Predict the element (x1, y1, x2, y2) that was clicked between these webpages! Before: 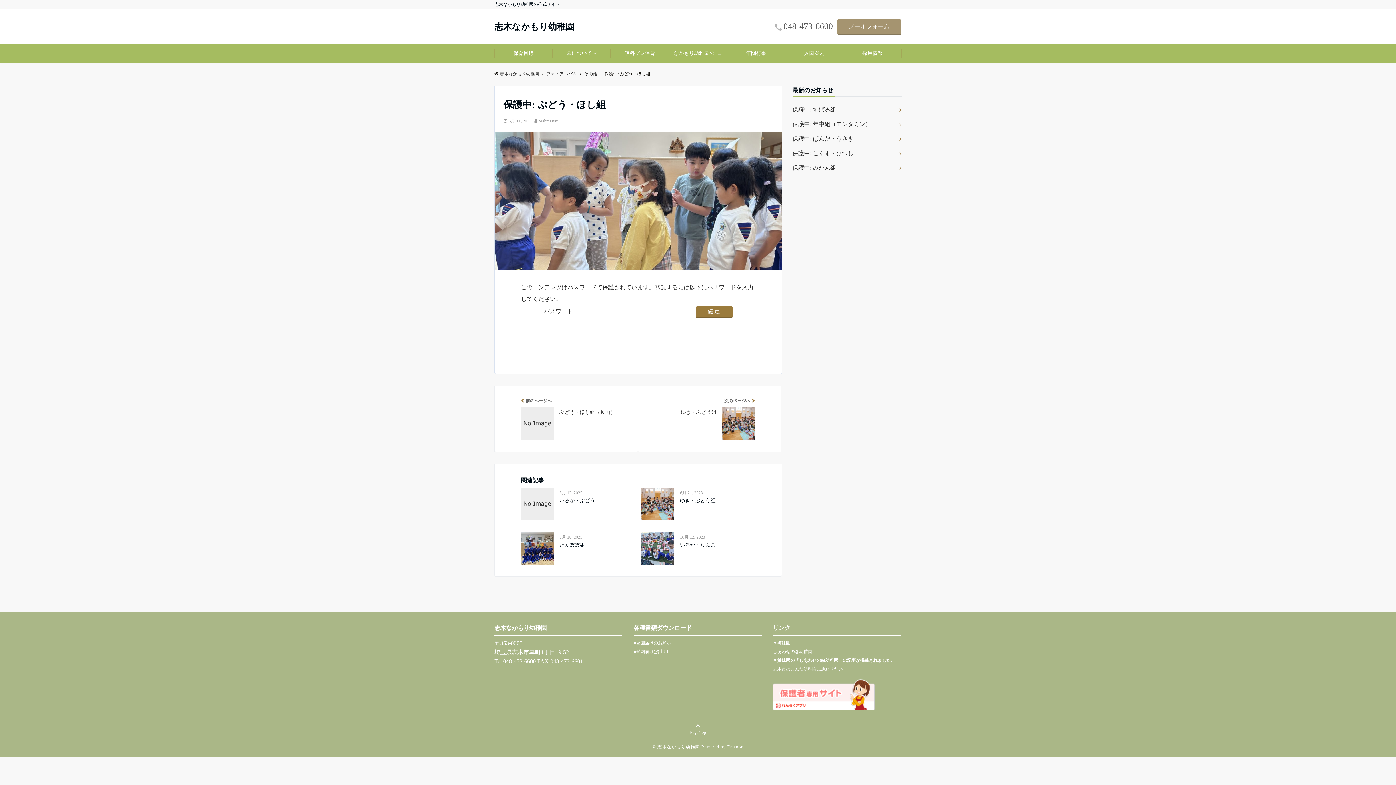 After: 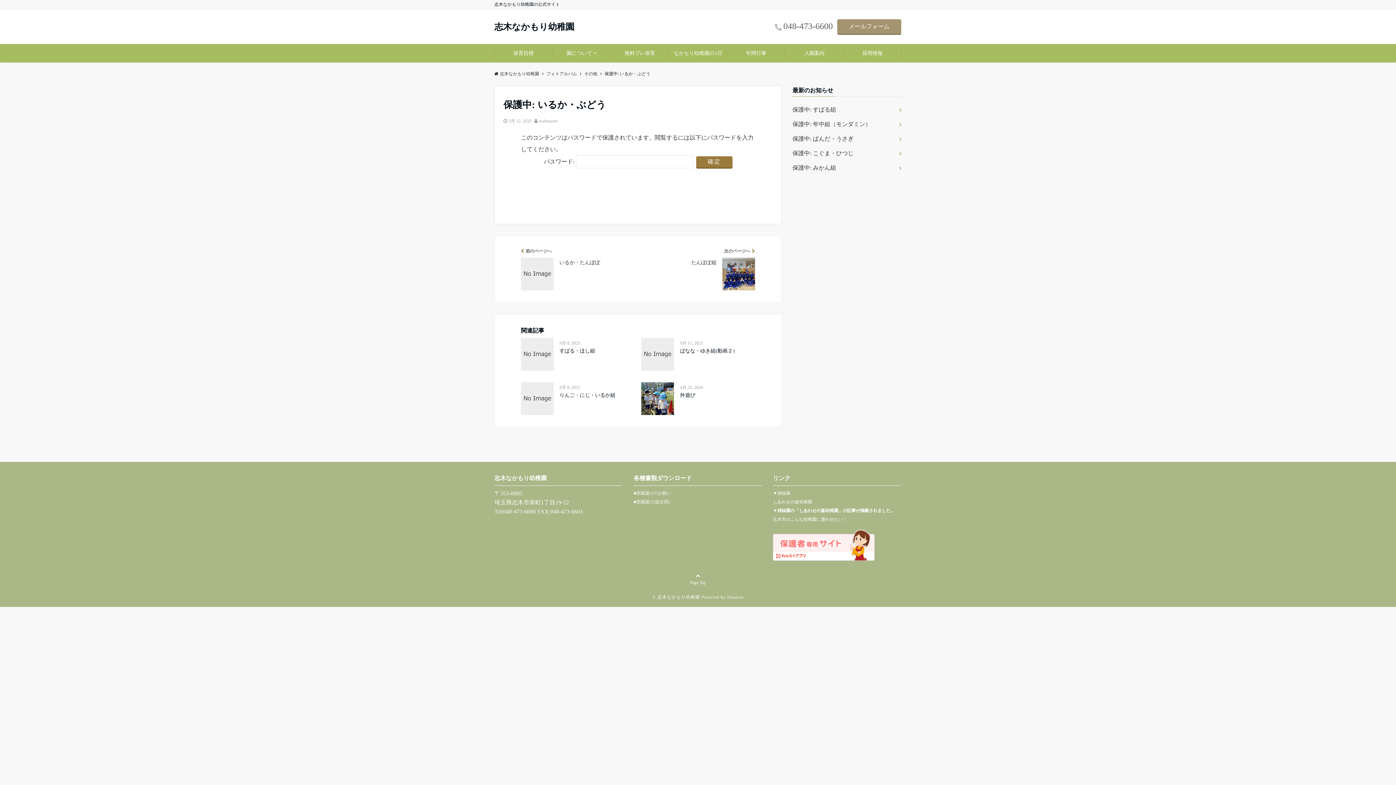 Action: bbox: (521, 487, 553, 520)